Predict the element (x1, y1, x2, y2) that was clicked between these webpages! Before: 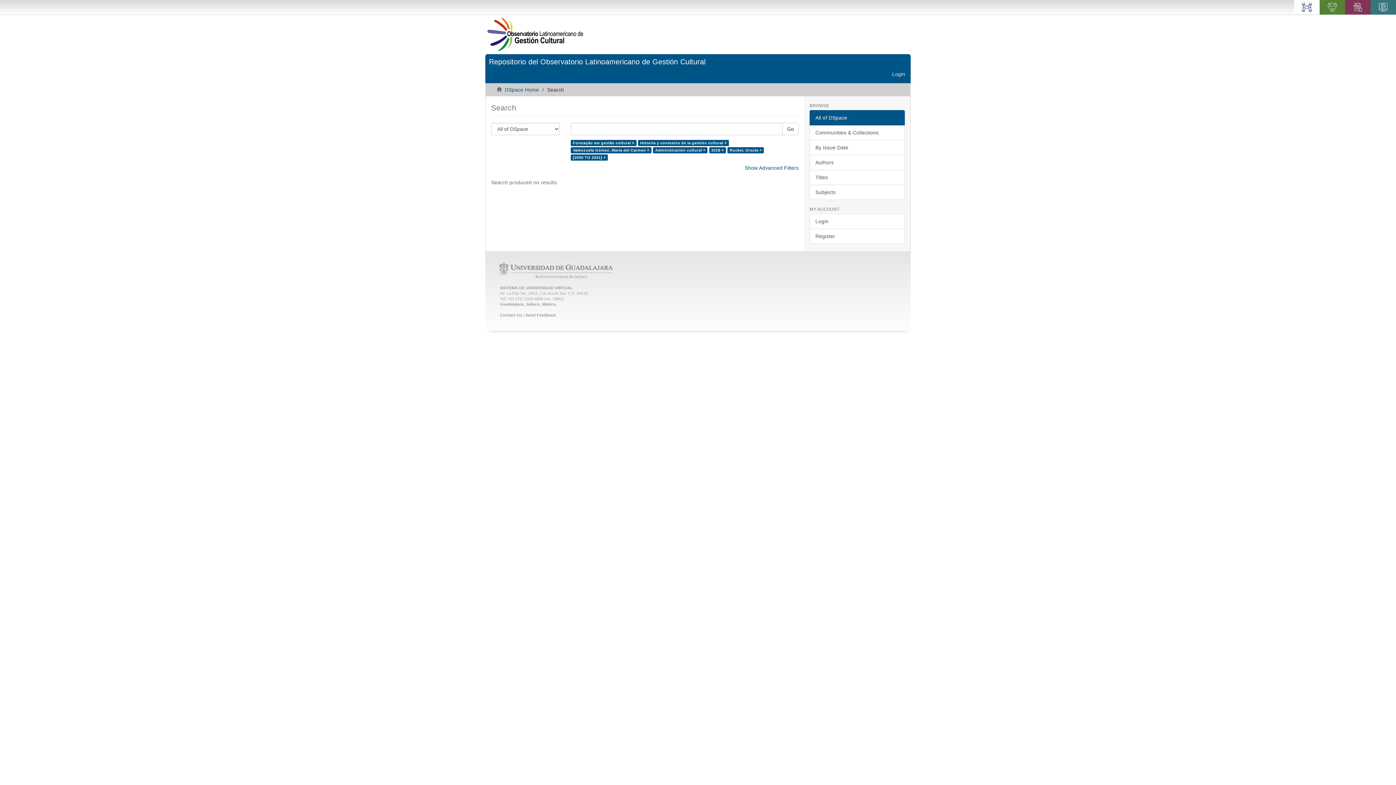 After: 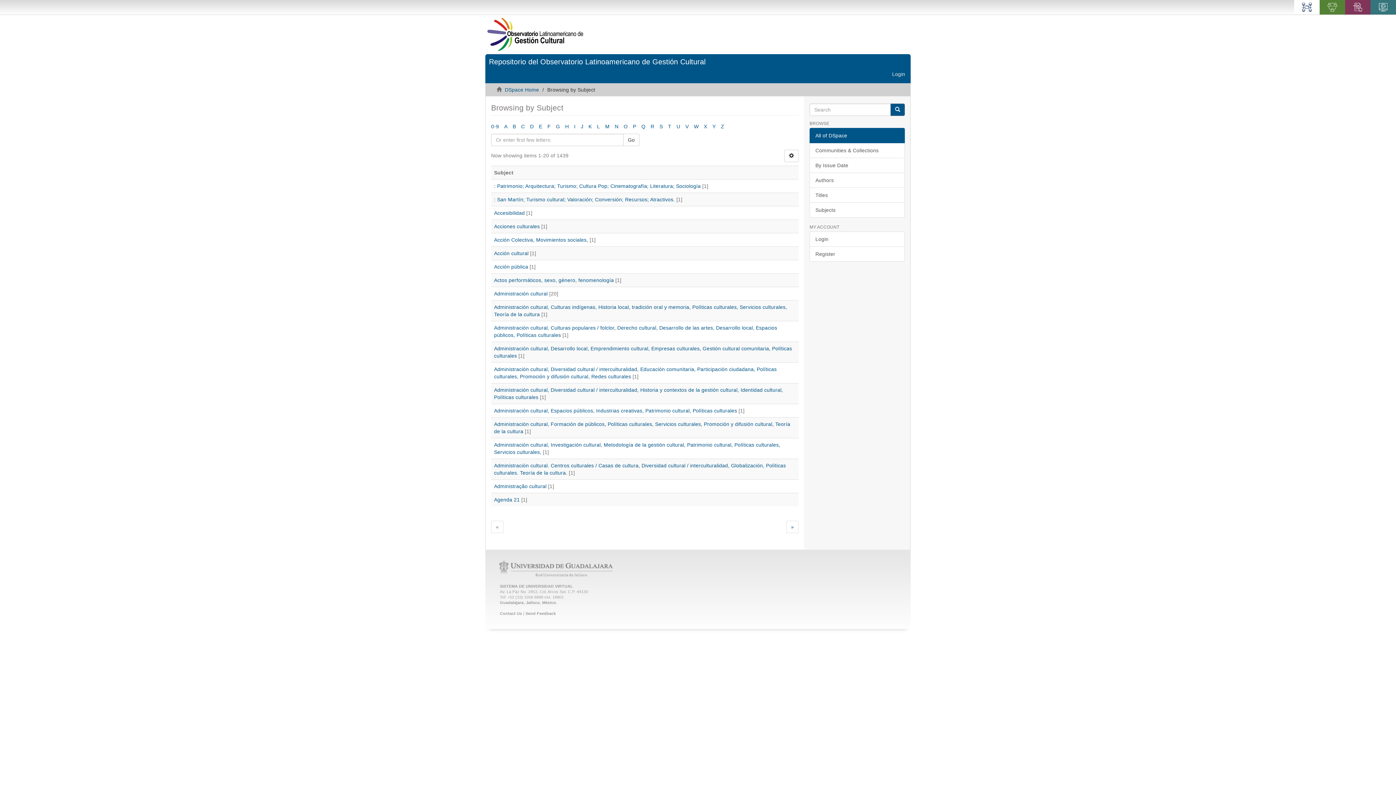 Action: bbox: (809, 184, 905, 199) label: Subjects